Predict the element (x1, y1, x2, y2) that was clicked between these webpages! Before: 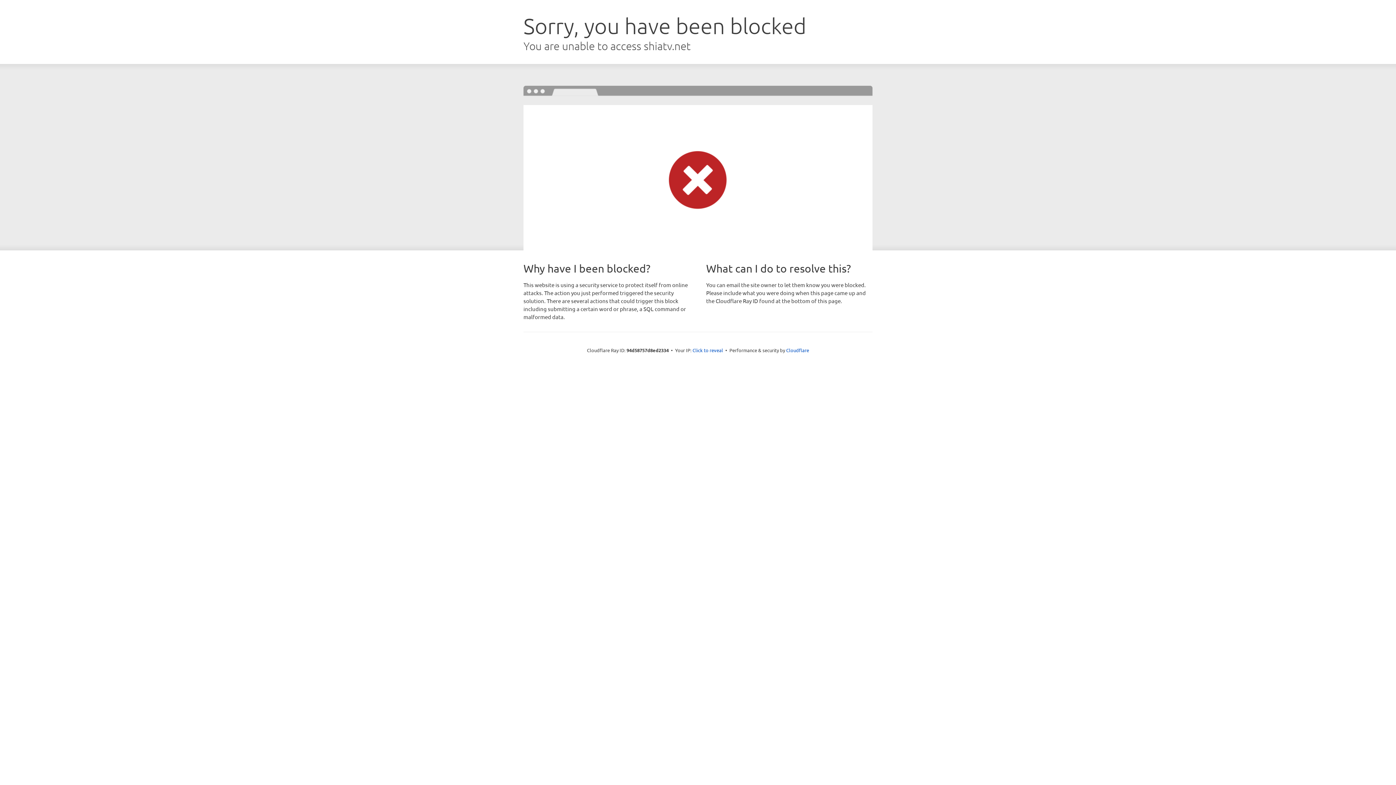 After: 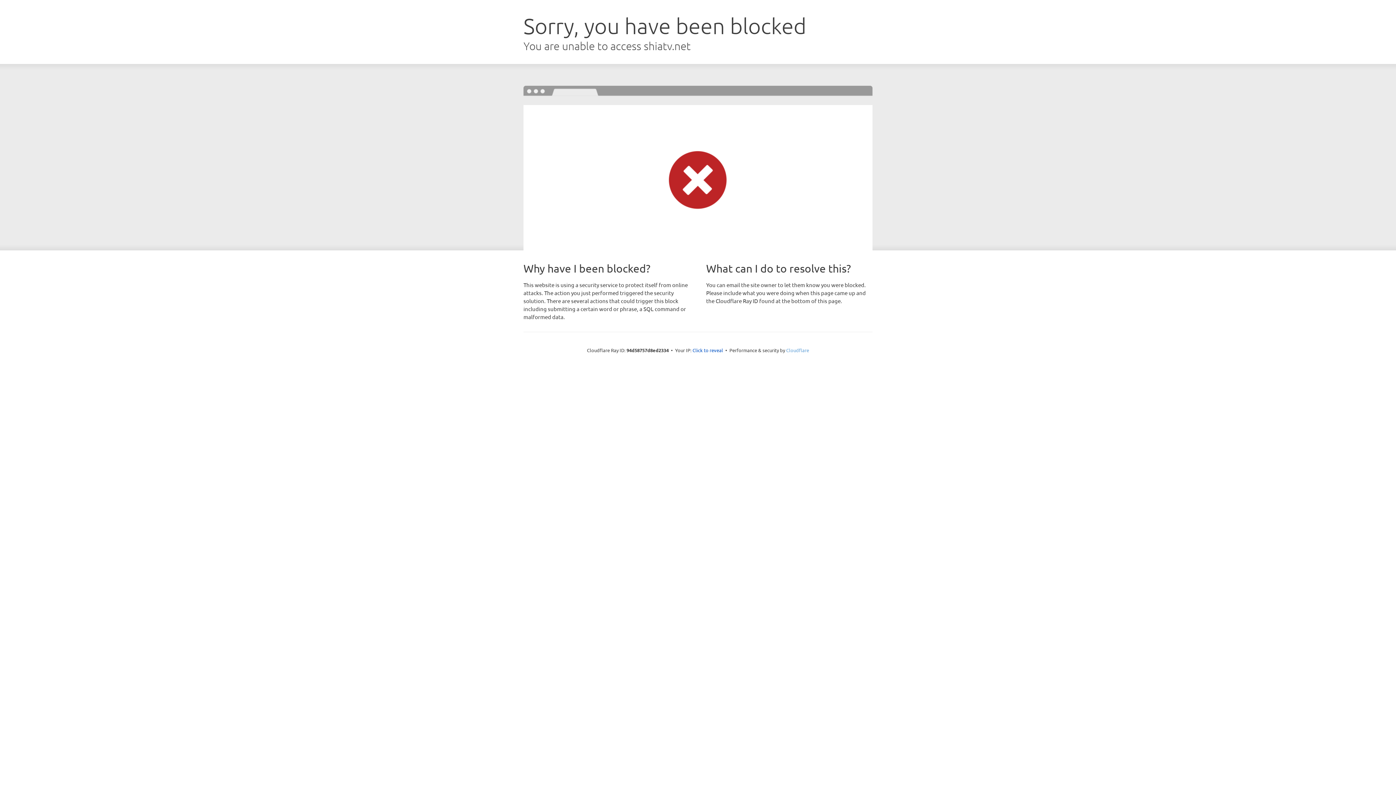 Action: bbox: (786, 347, 809, 353) label: Cloudflare